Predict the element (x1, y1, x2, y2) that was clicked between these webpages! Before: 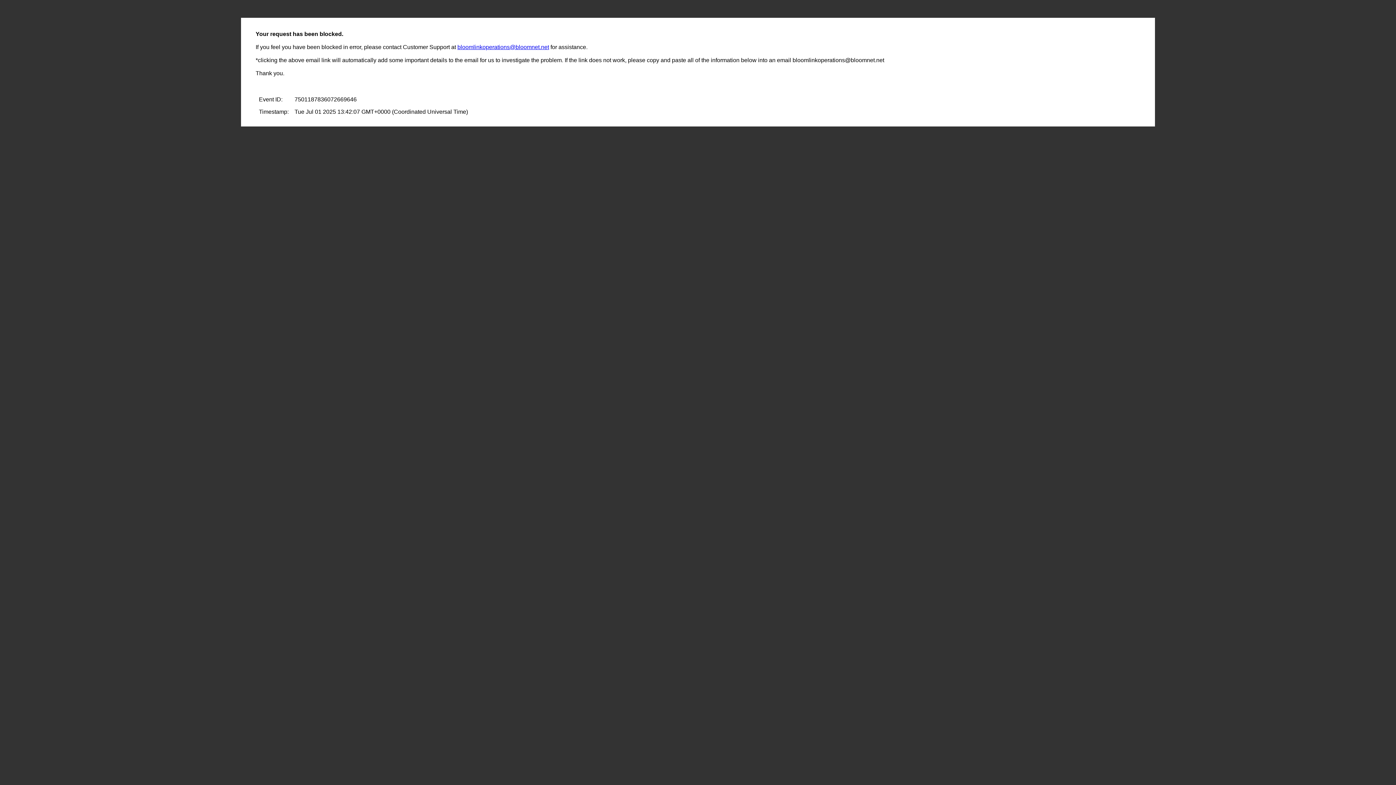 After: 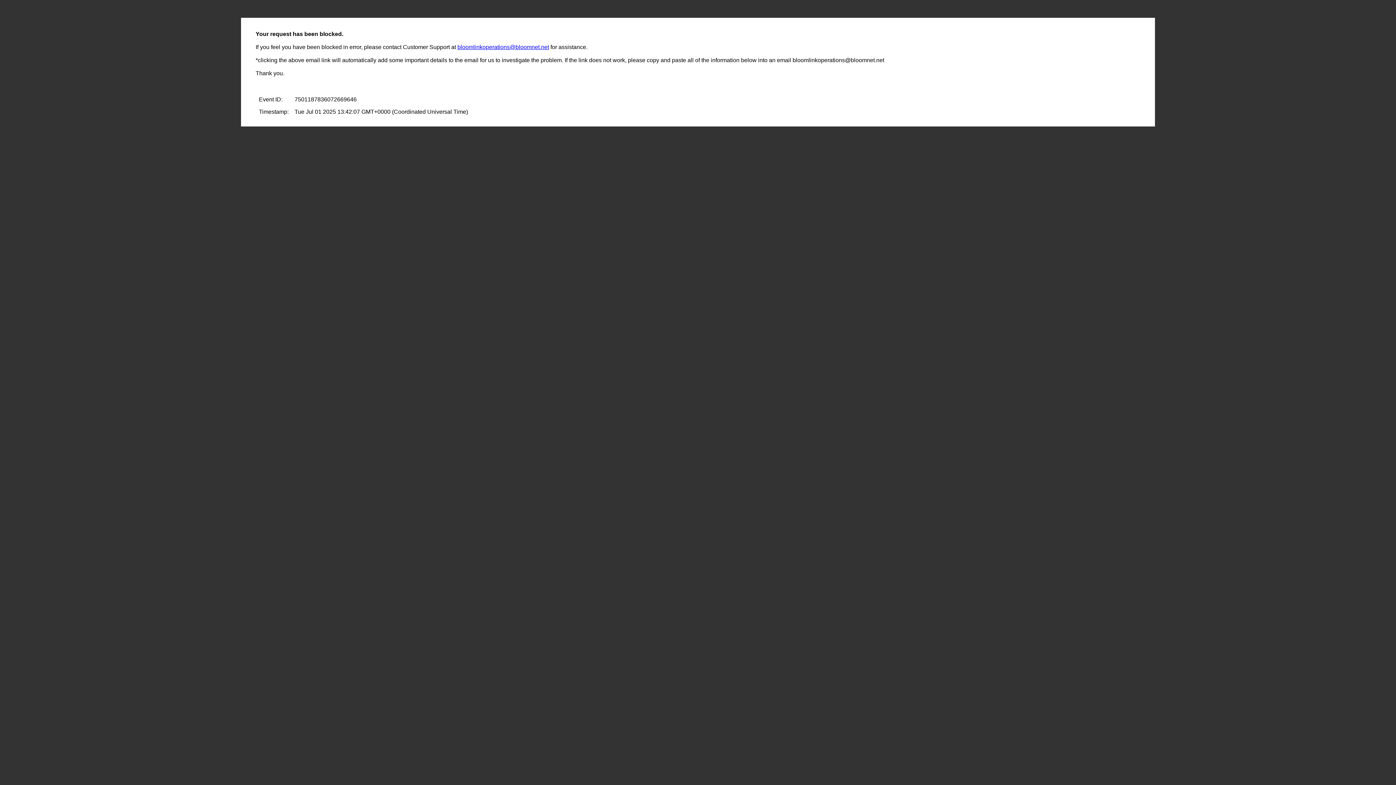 Action: bbox: (457, 44, 549, 50) label: bloomlinkoperations@bloomnet.net